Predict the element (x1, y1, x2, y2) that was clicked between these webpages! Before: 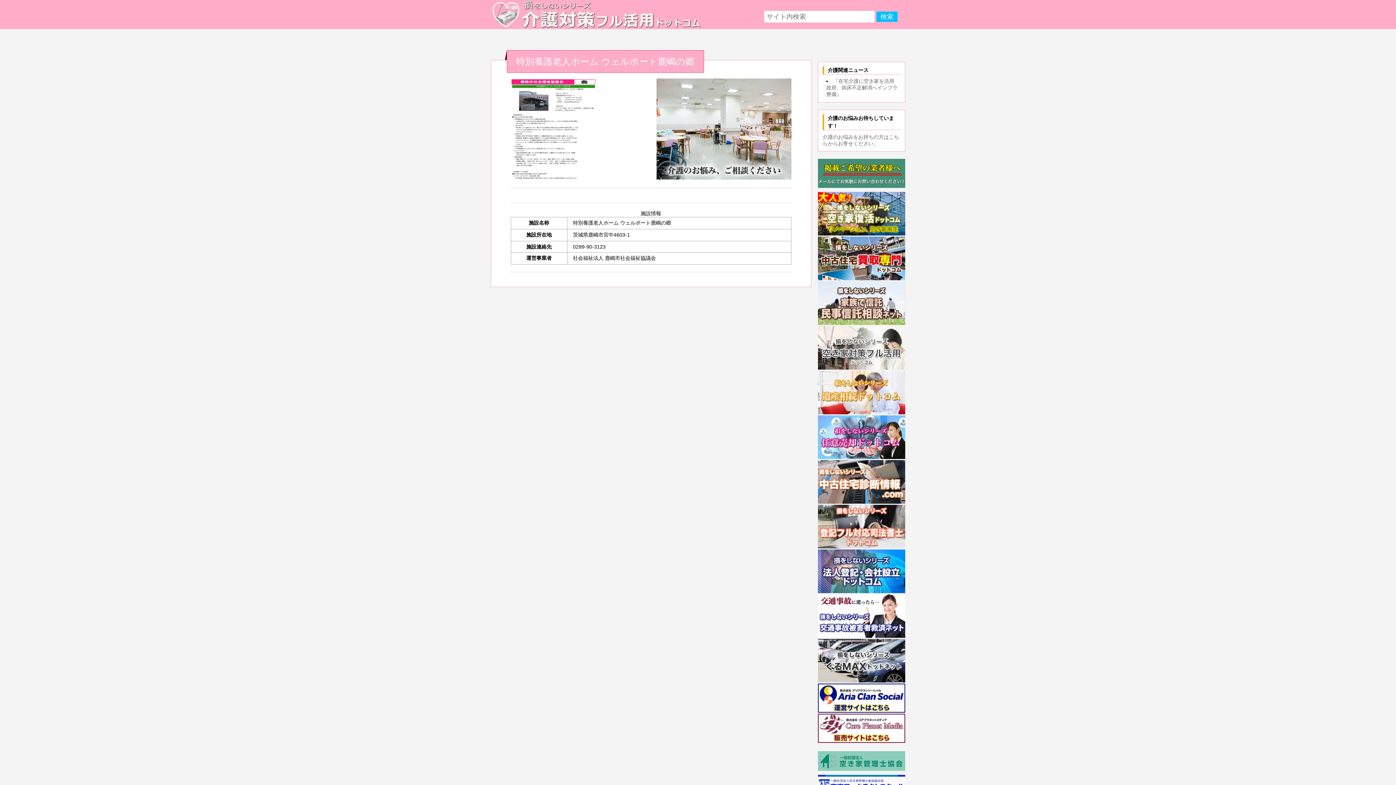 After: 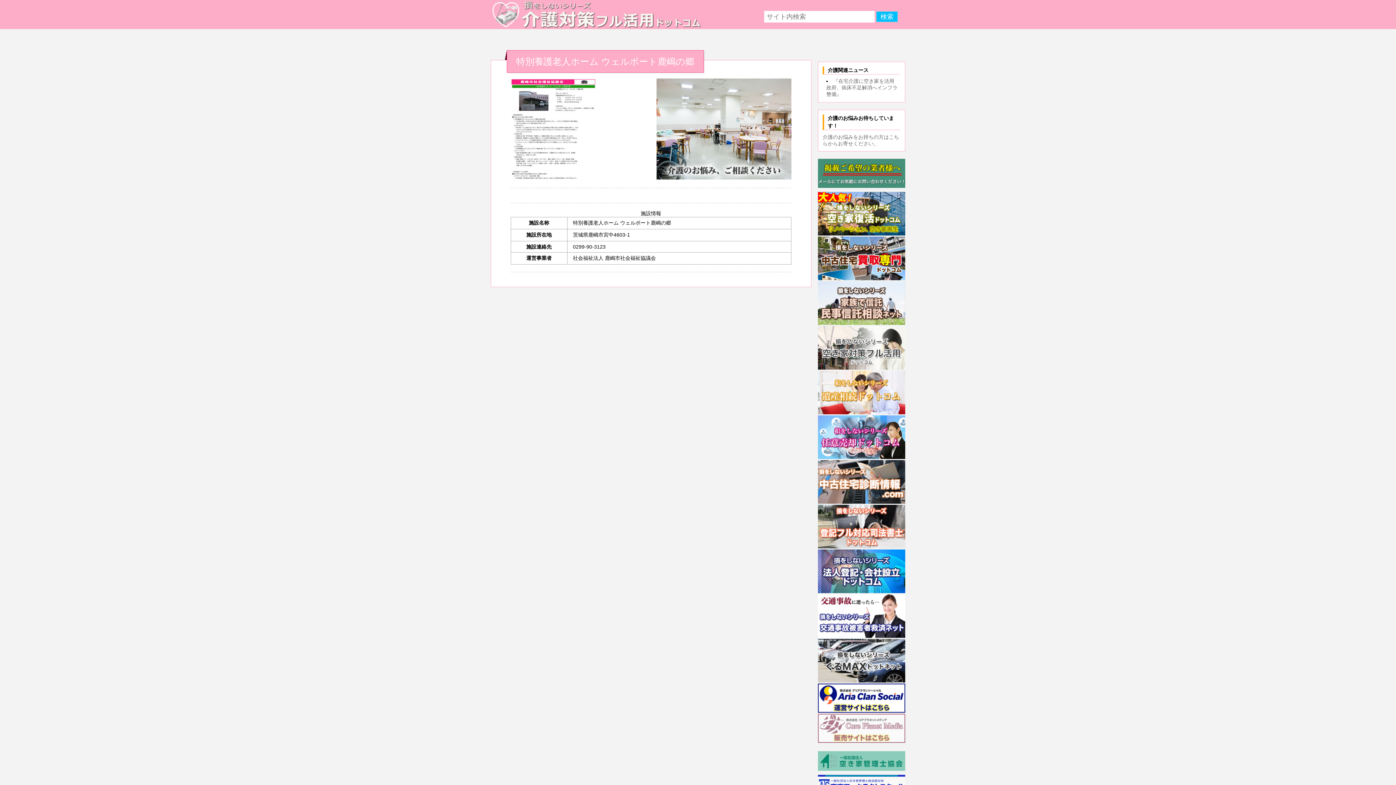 Action: bbox: (818, 738, 905, 744)